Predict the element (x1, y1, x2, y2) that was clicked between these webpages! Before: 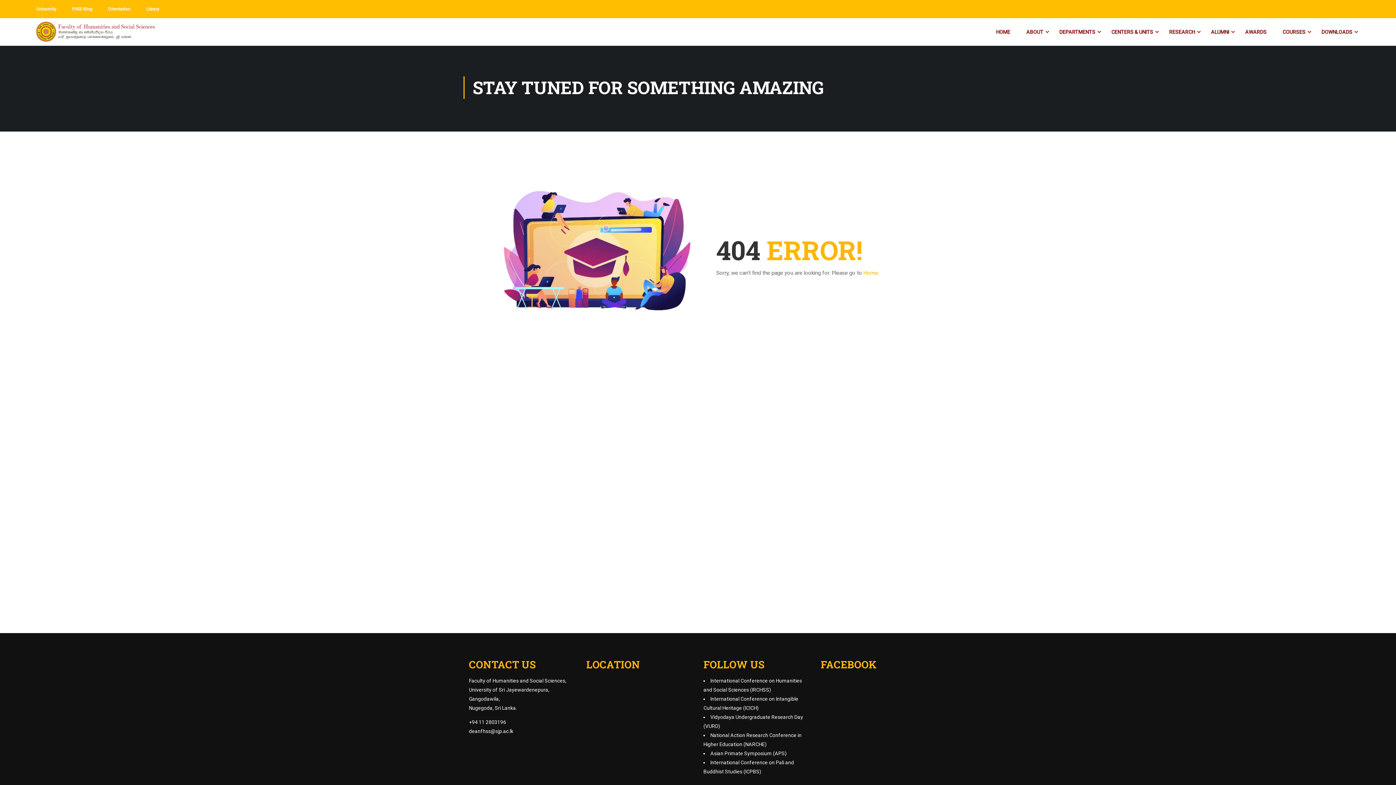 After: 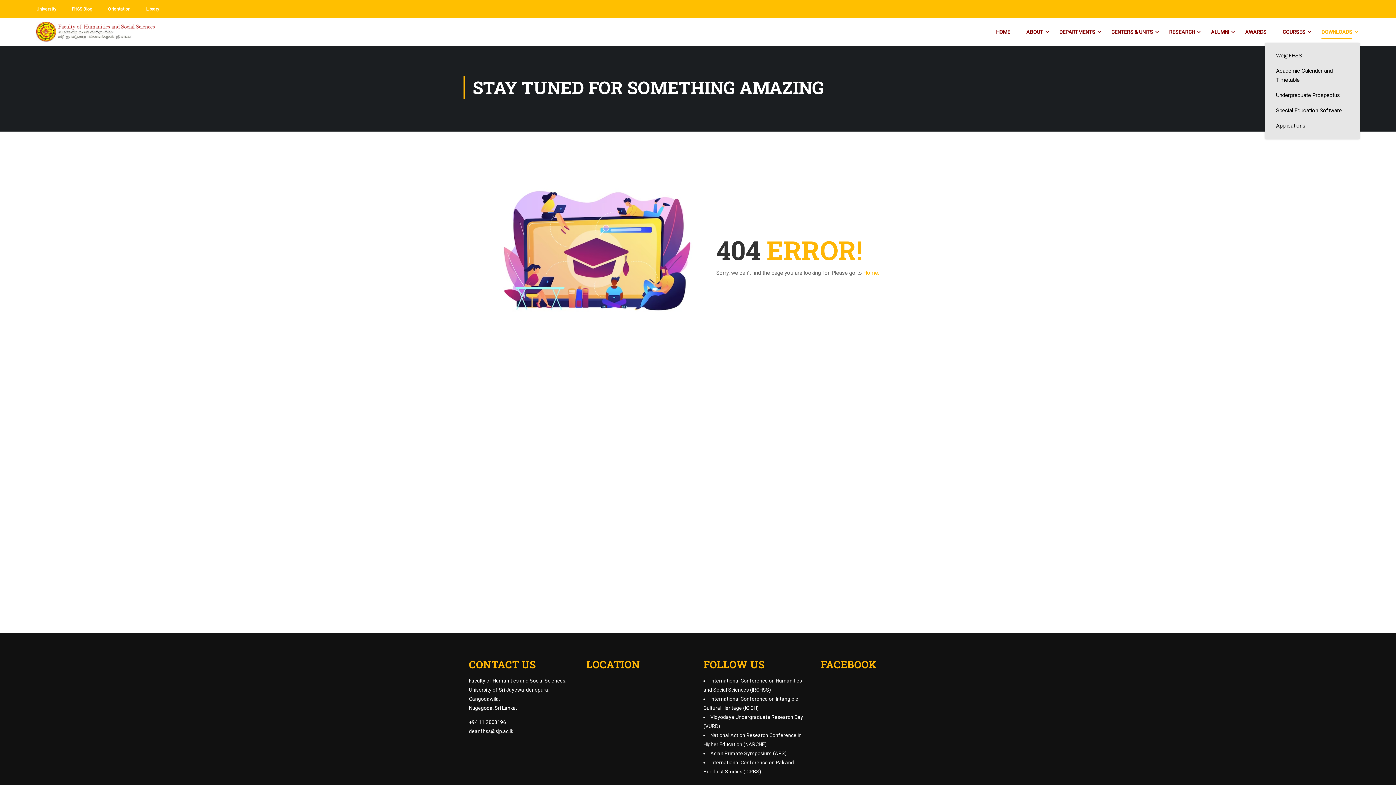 Action: label: DOWNLOADS bbox: (1314, 21, 1360, 42)